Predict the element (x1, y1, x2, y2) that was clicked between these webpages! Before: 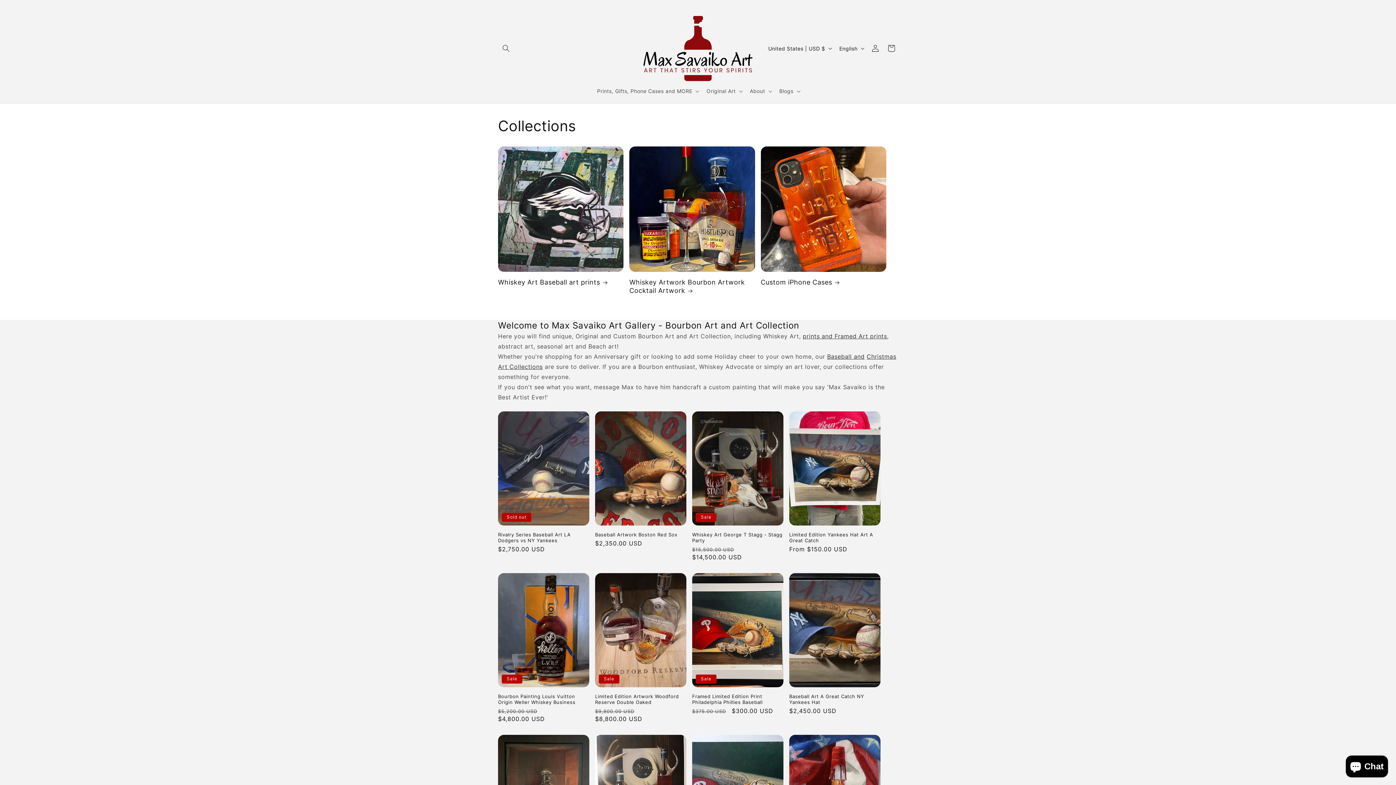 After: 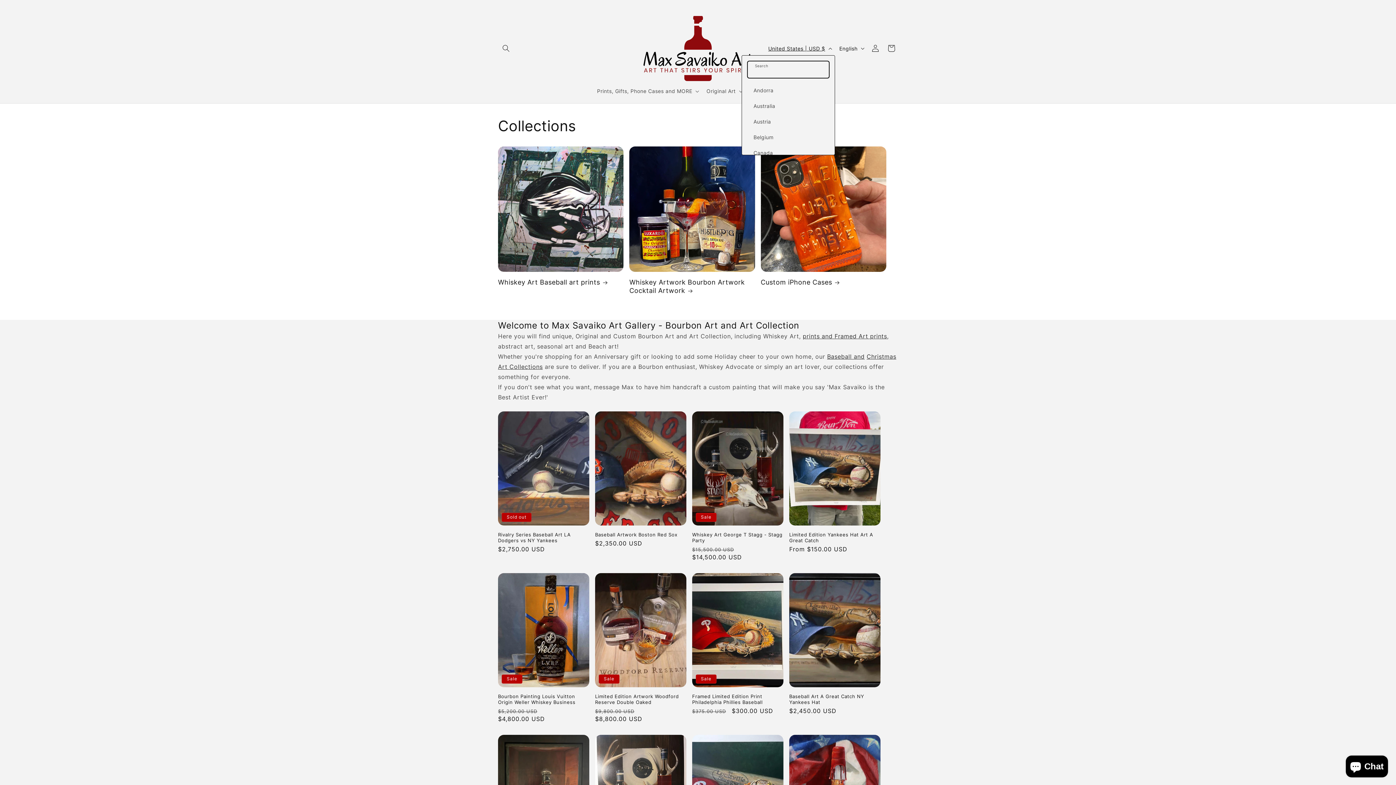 Action: label: United States | USD $ bbox: (764, 41, 835, 55)